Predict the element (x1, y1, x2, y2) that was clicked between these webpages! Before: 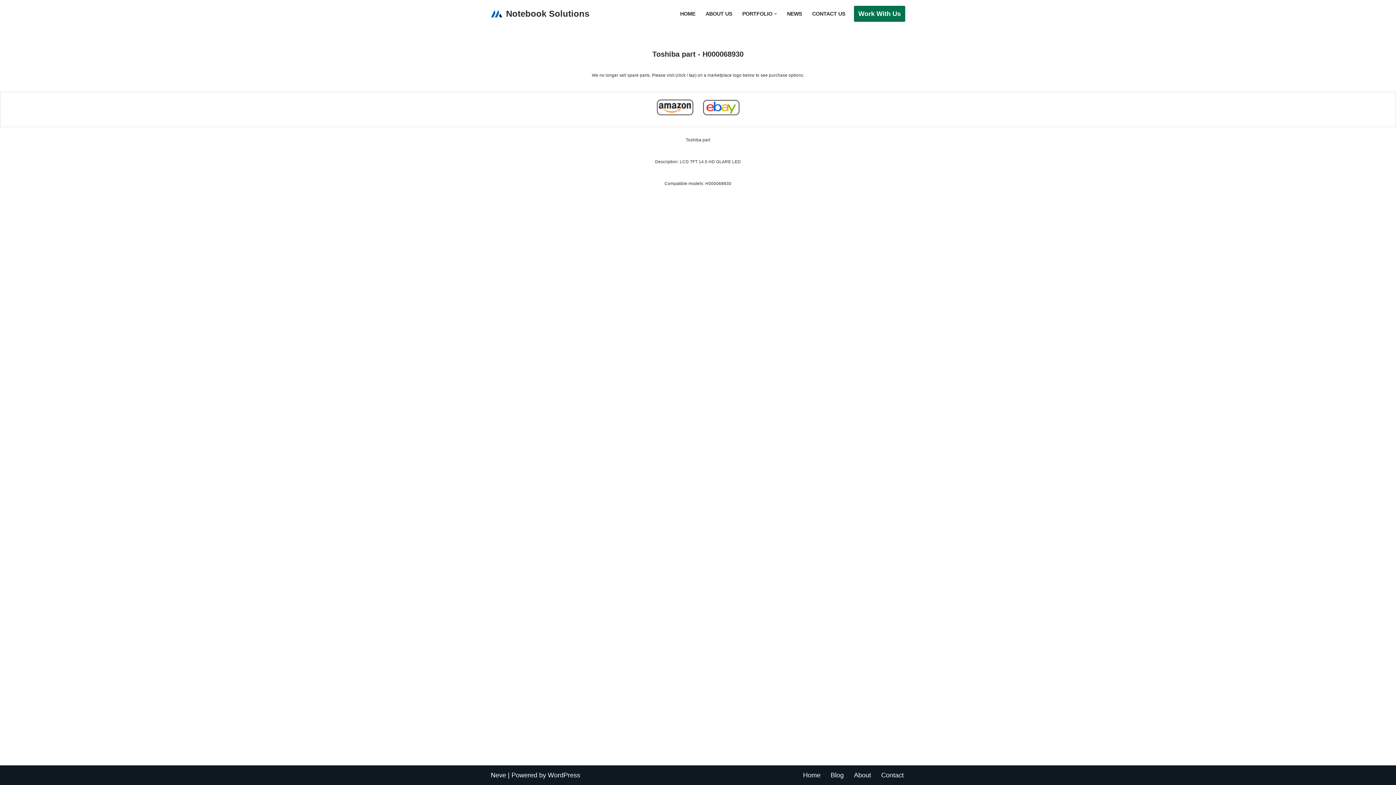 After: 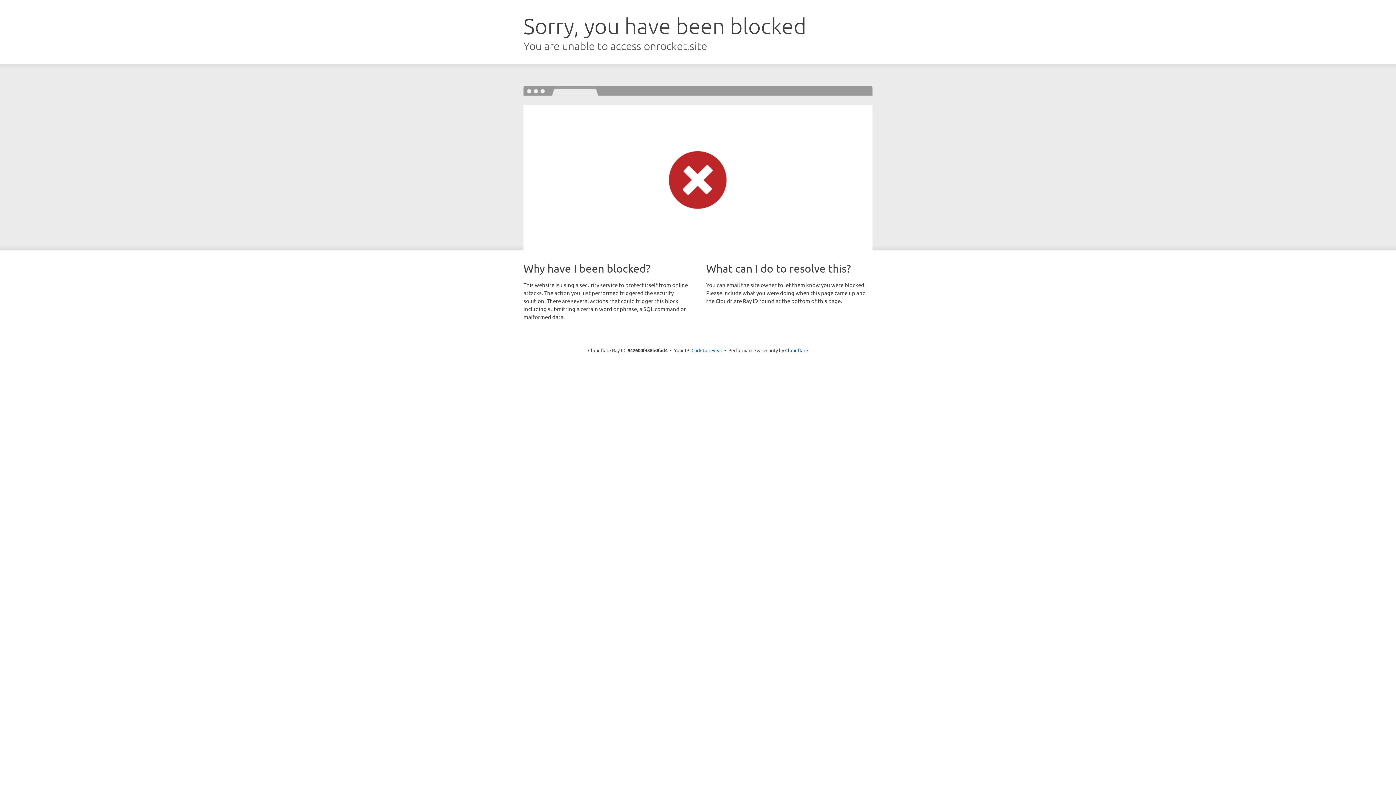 Action: label: Neve bbox: (490, 772, 506, 779)